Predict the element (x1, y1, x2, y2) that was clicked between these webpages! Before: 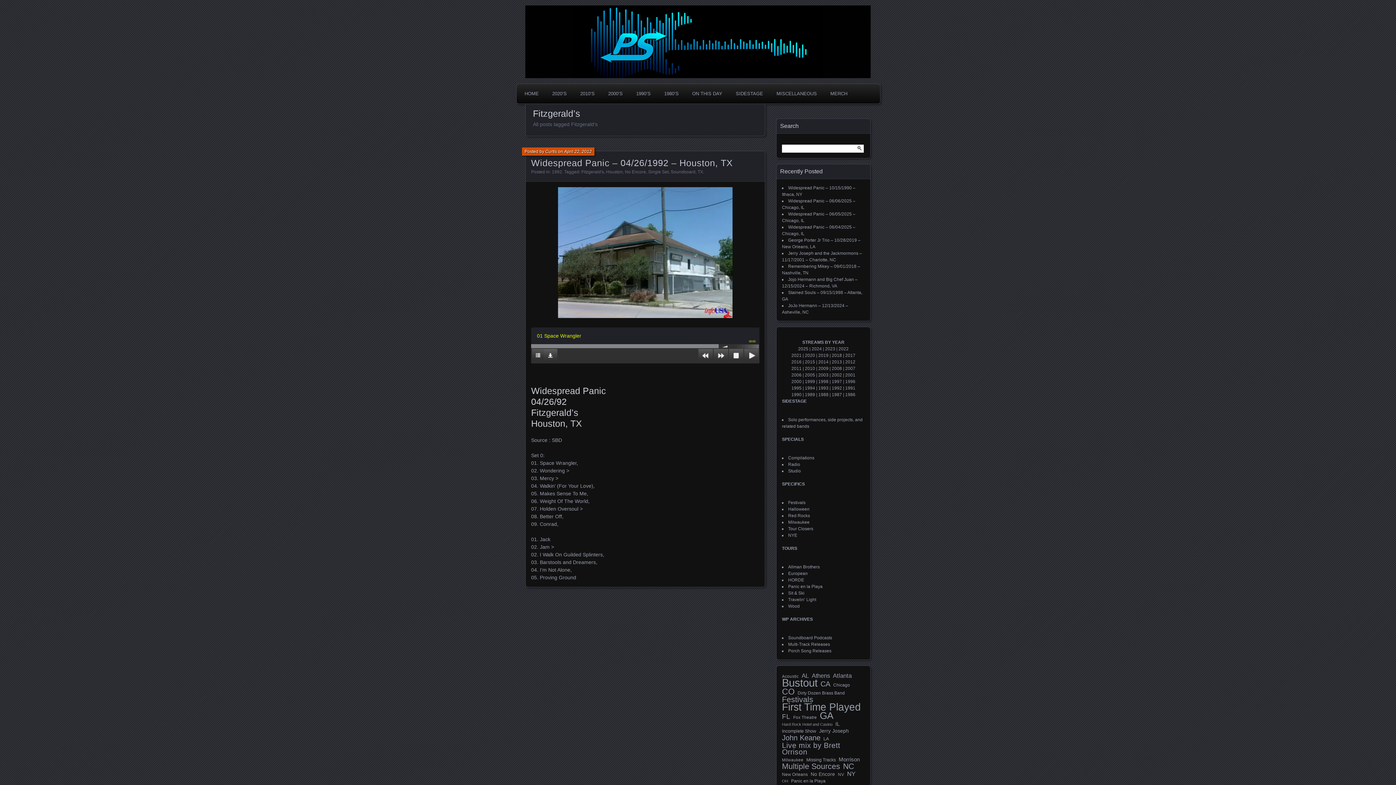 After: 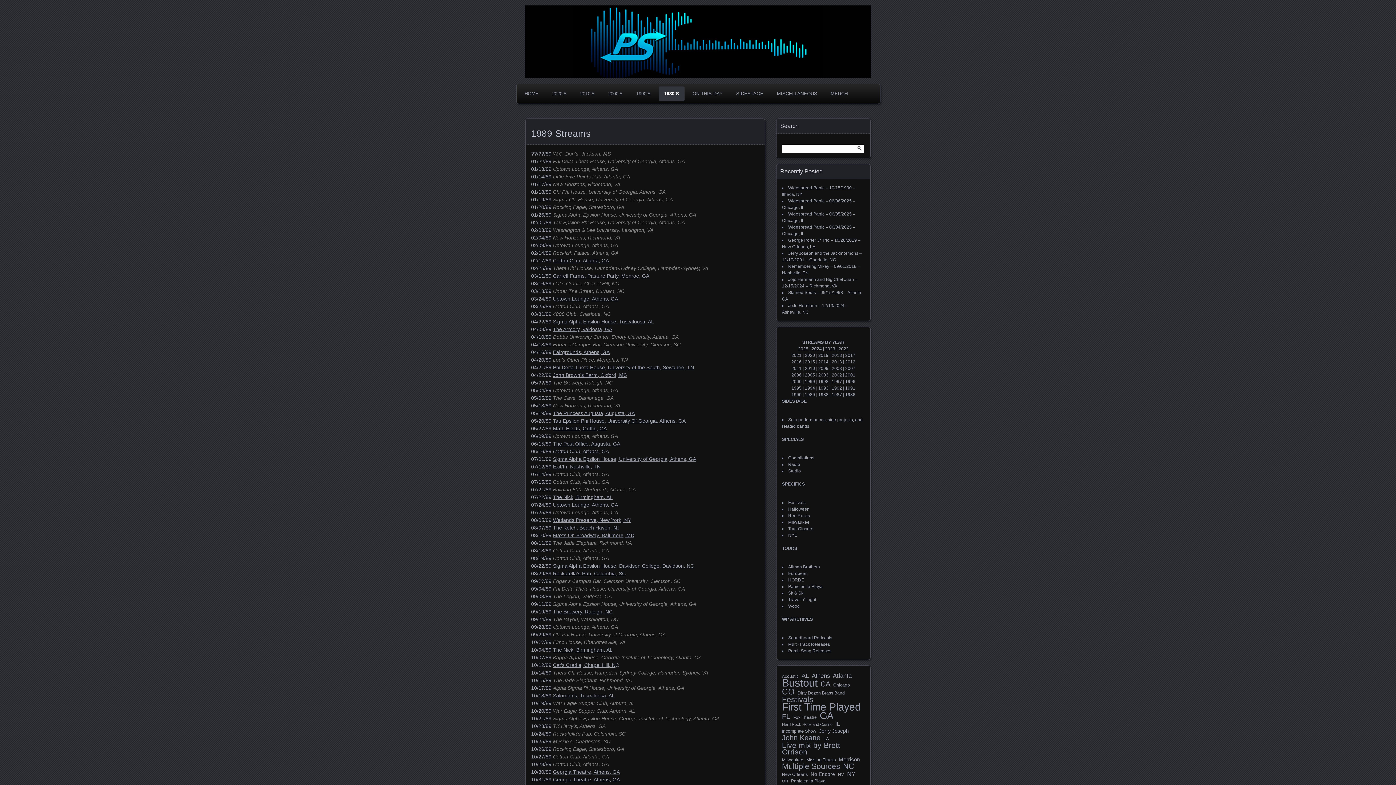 Action: bbox: (805, 392, 815, 397) label: 1989